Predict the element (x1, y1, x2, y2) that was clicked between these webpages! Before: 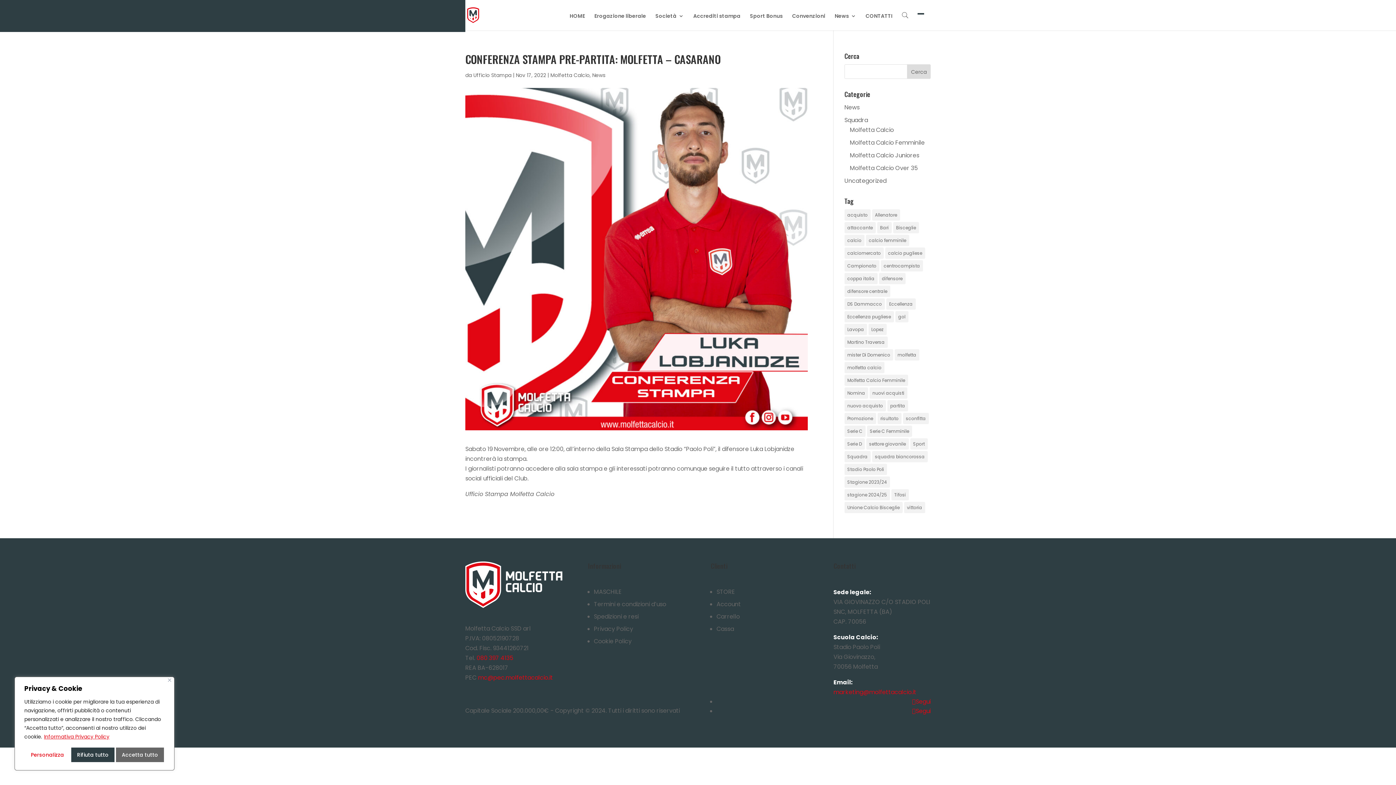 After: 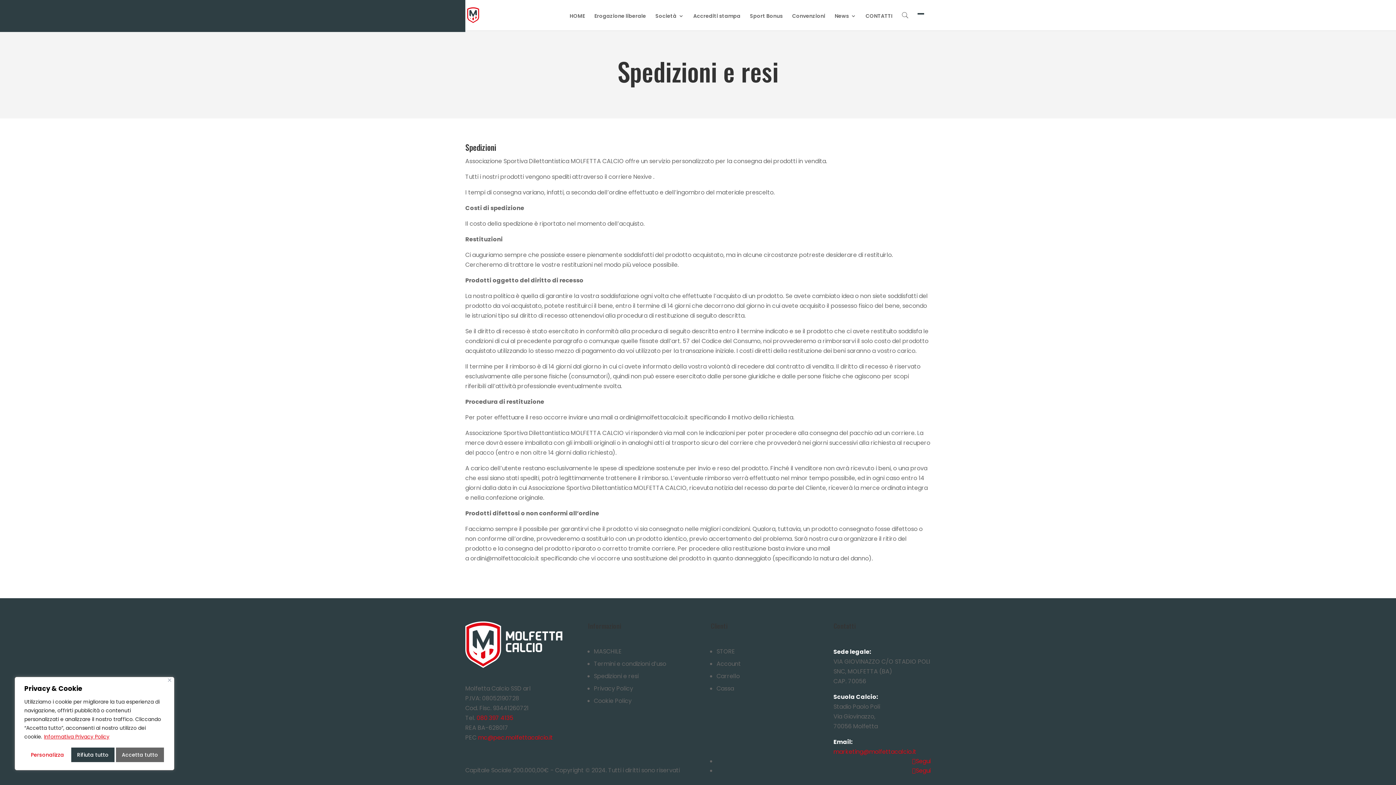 Action: bbox: (594, 612, 638, 620) label: Spedizioni e resi